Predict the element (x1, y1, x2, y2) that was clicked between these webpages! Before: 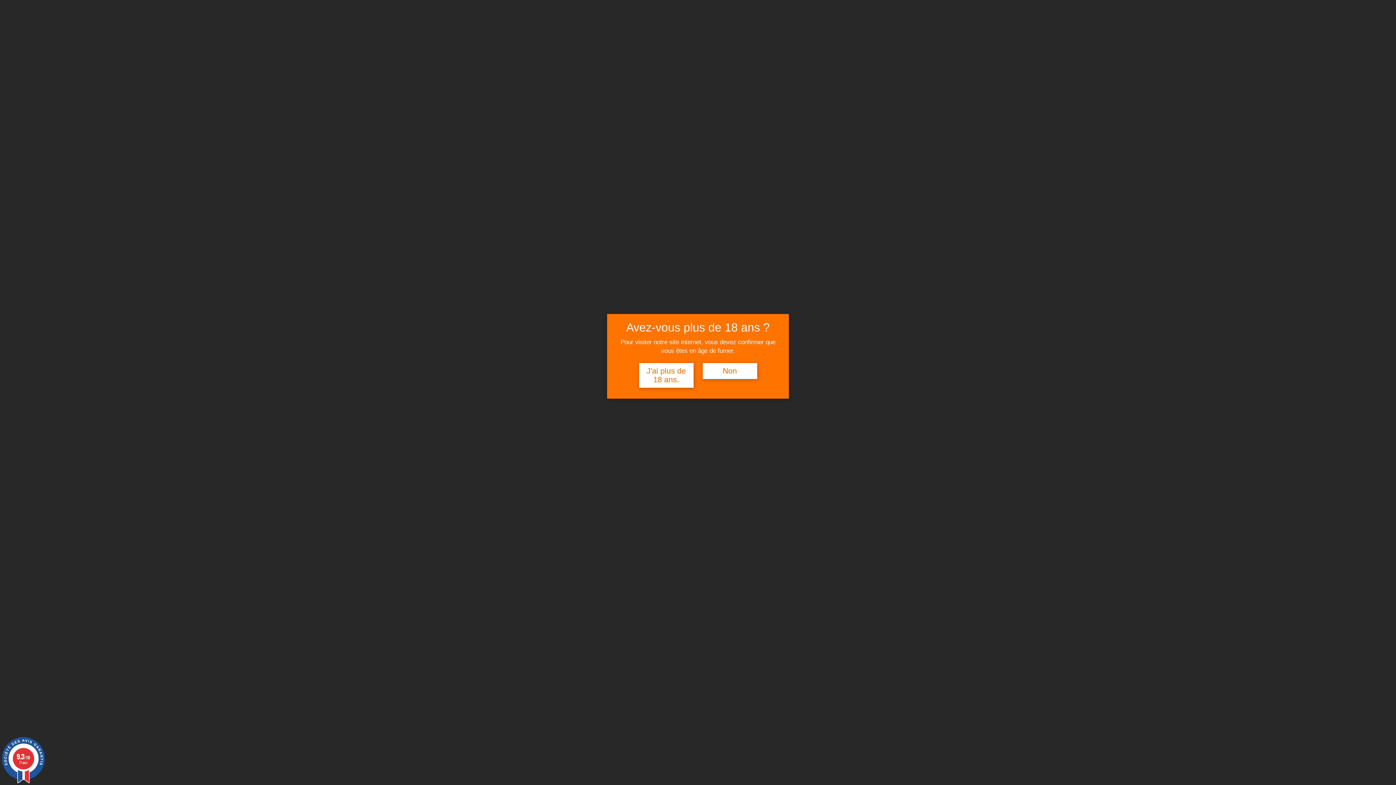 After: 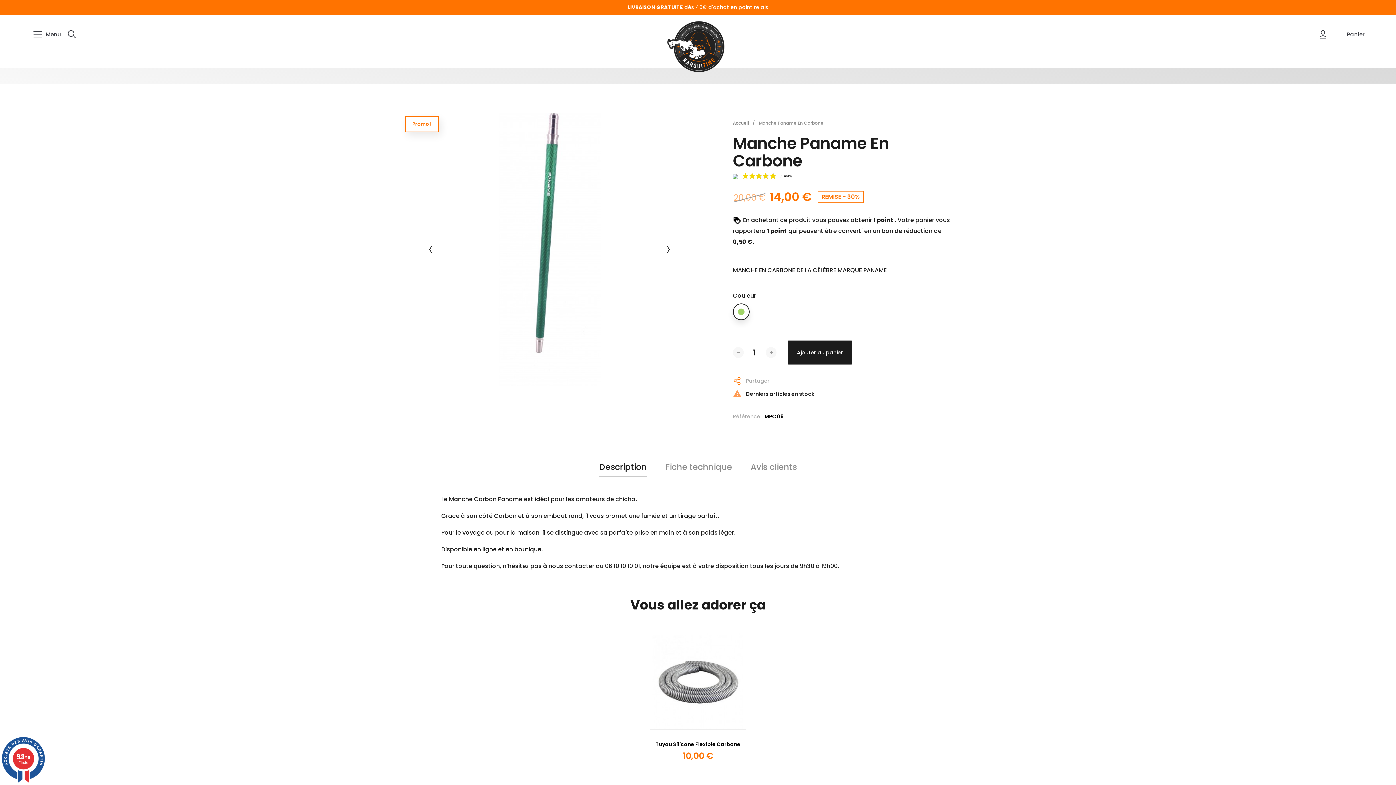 Action: label: J'ai plus de 18 ans. bbox: (639, 363, 693, 388)